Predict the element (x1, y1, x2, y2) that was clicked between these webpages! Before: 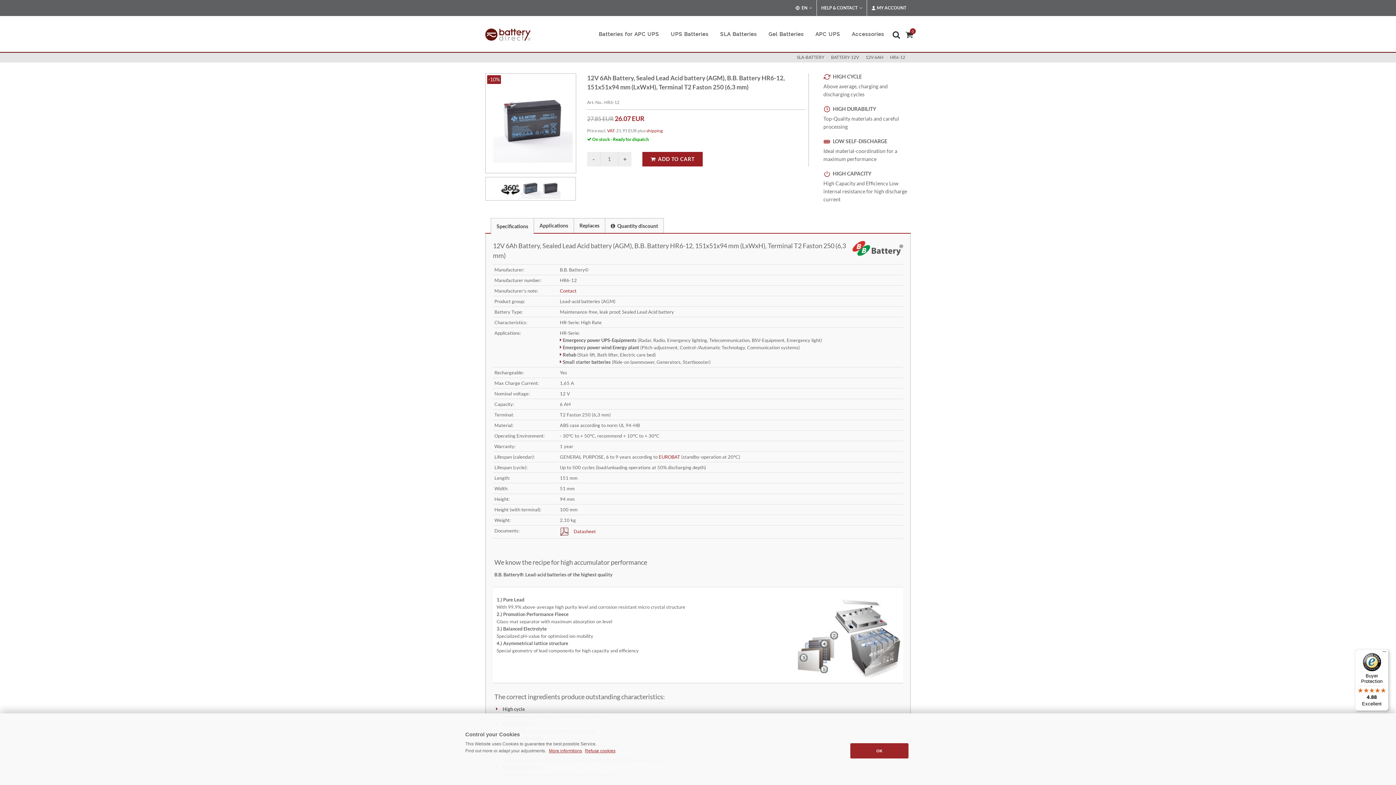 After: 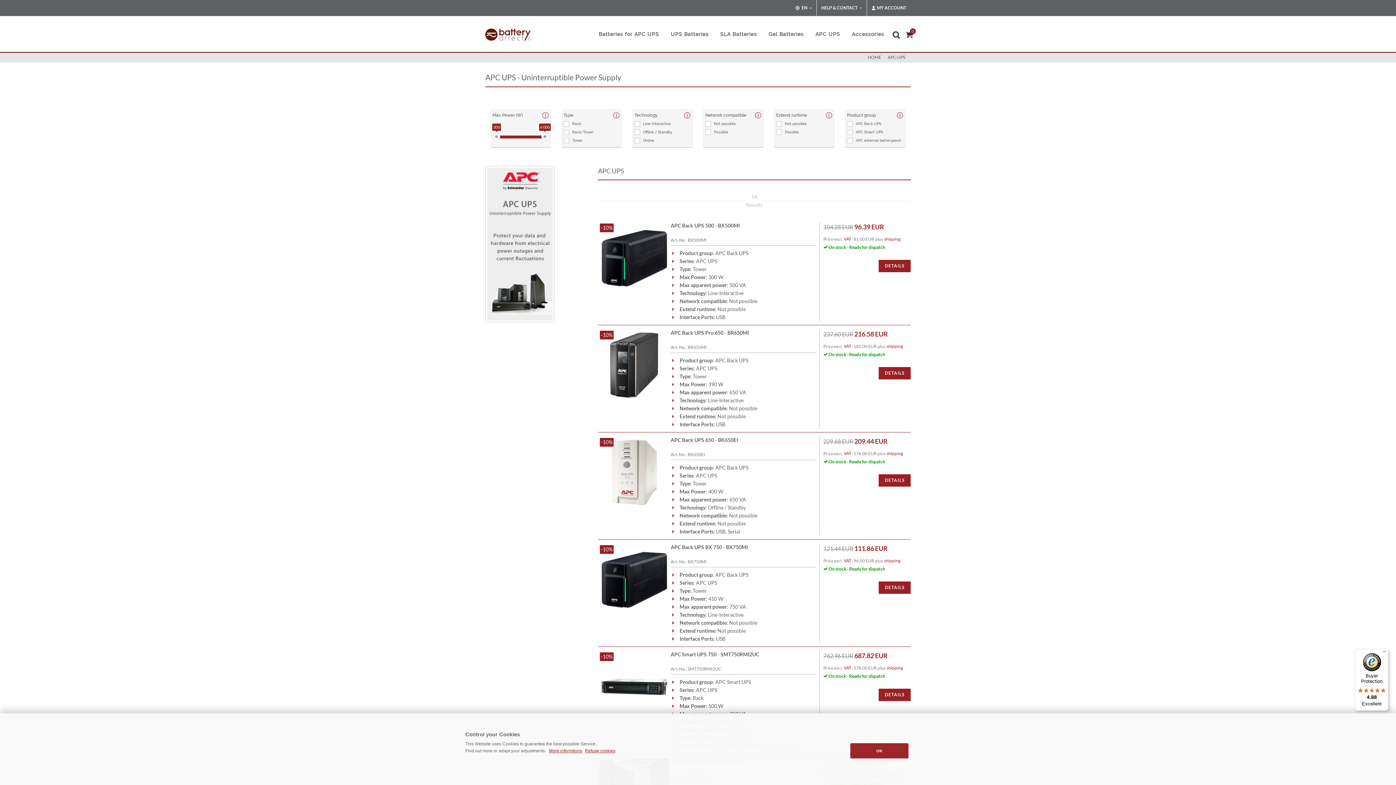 Action: label: APC UPS bbox: (810, 16, 845, 52)